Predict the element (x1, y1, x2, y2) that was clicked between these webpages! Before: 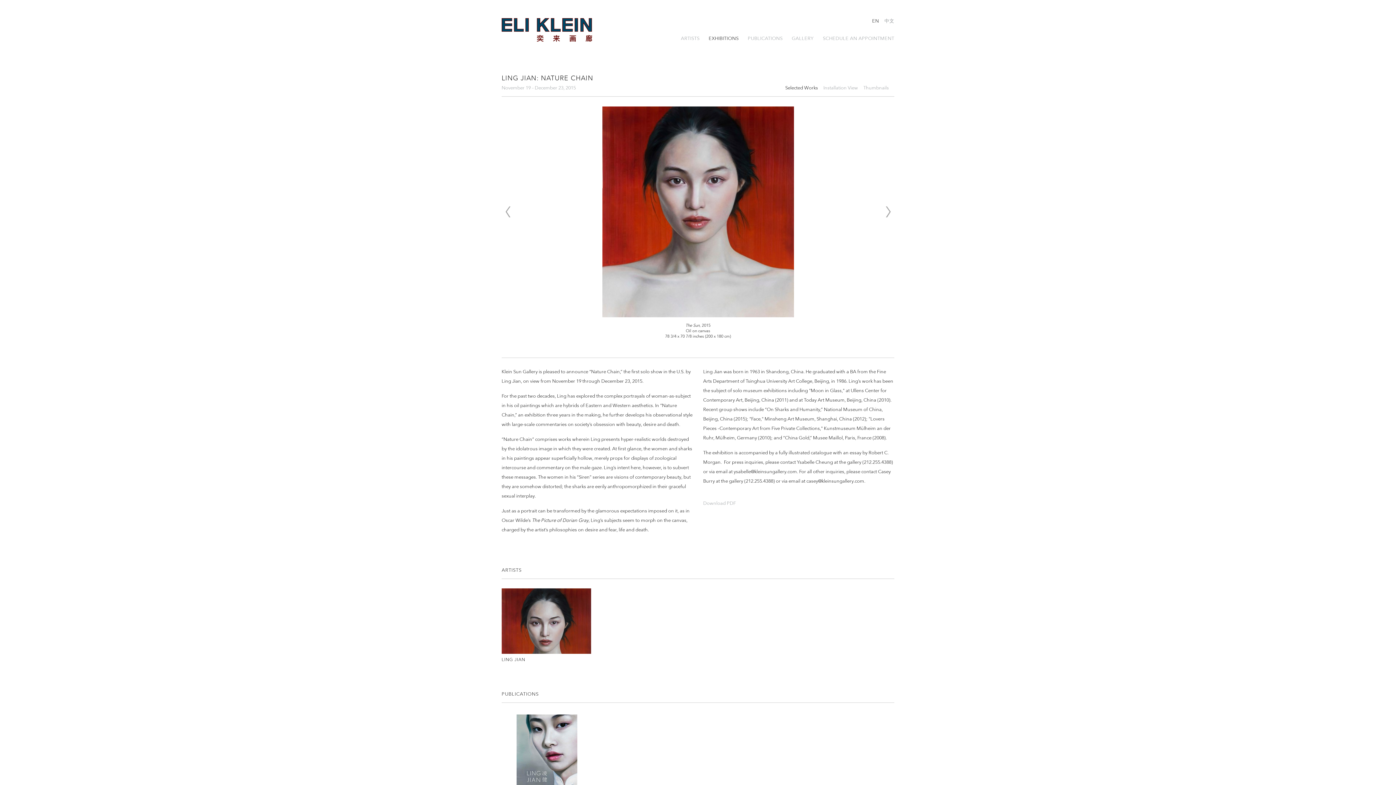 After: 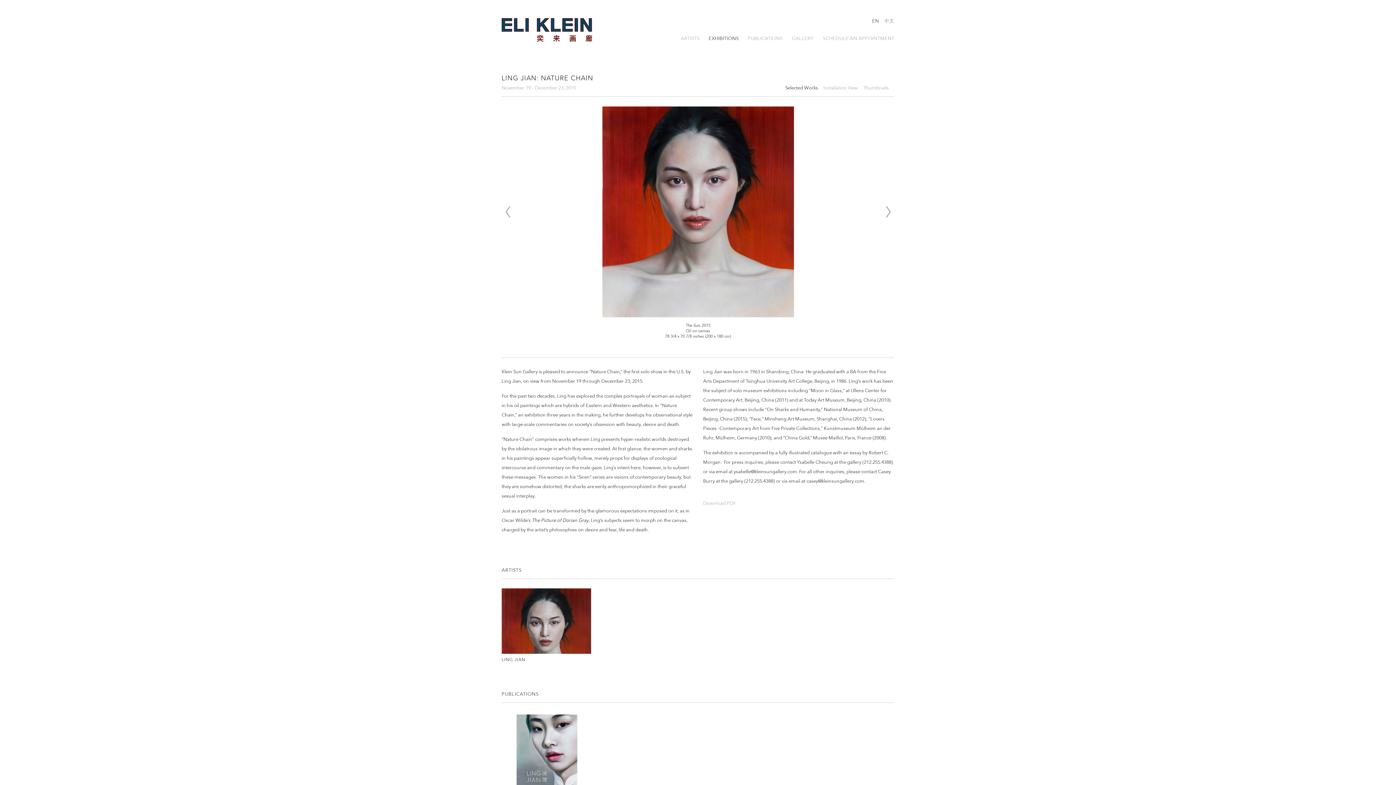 Action: label: EN bbox: (872, 18, 879, 24)